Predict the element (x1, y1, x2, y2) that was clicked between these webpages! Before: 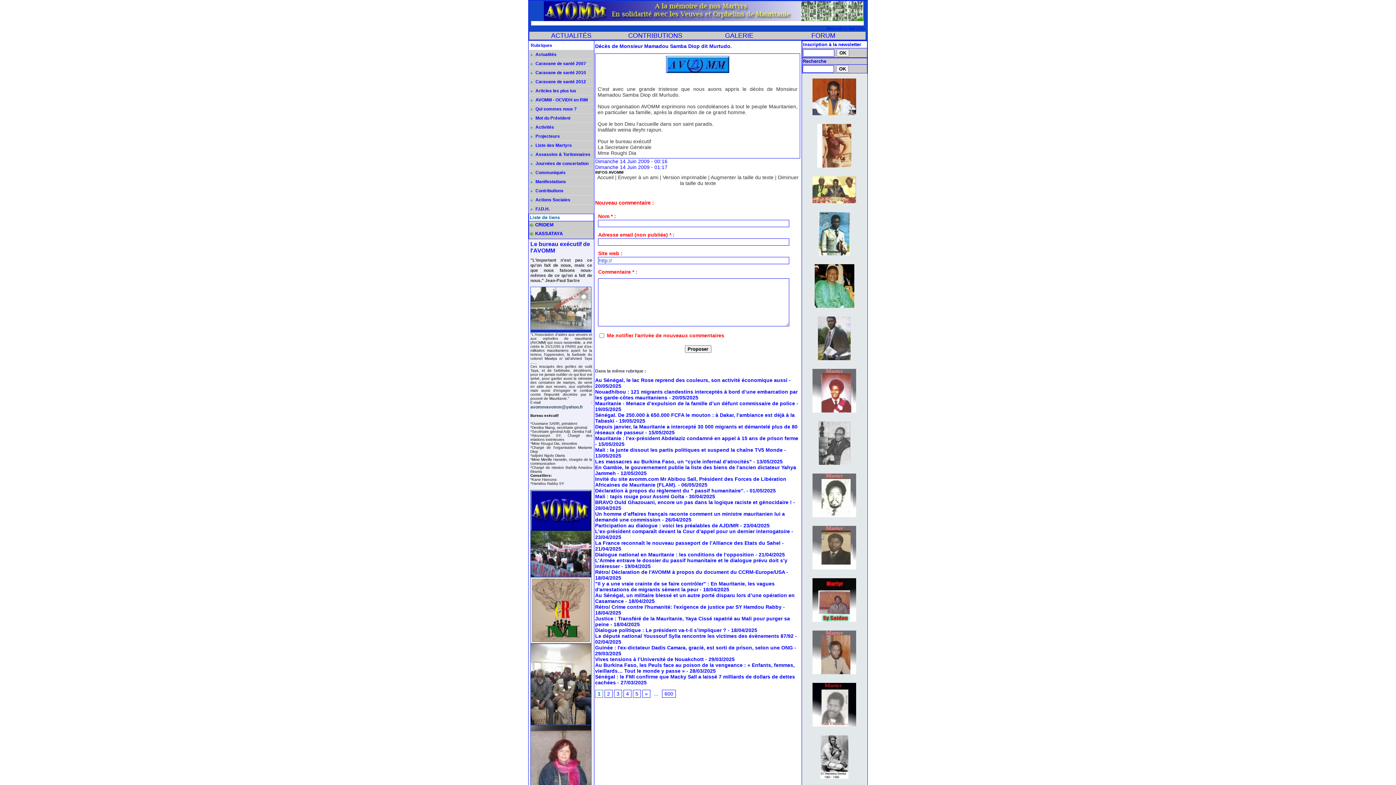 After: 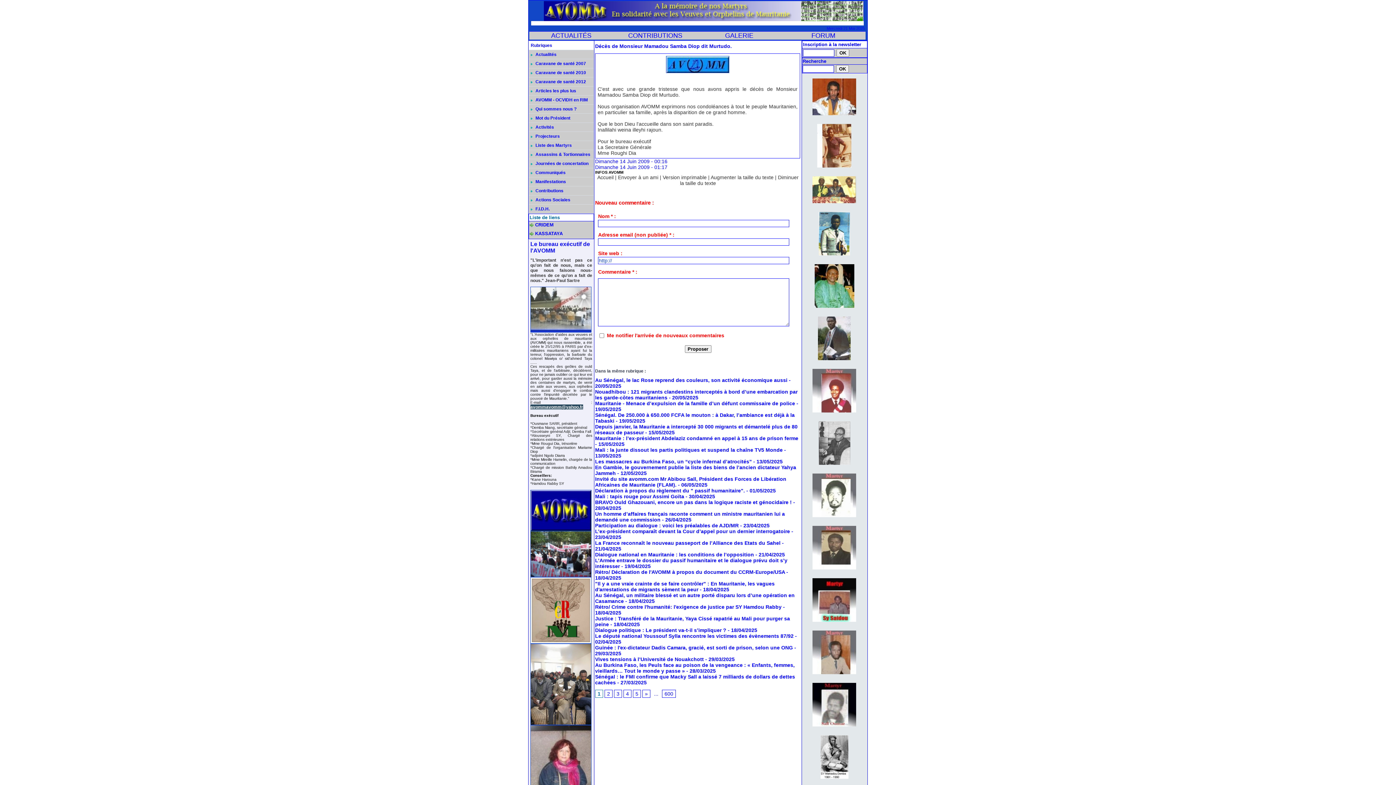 Action: label: avommavomm@yahoo.fr bbox: (530, 404, 583, 409)